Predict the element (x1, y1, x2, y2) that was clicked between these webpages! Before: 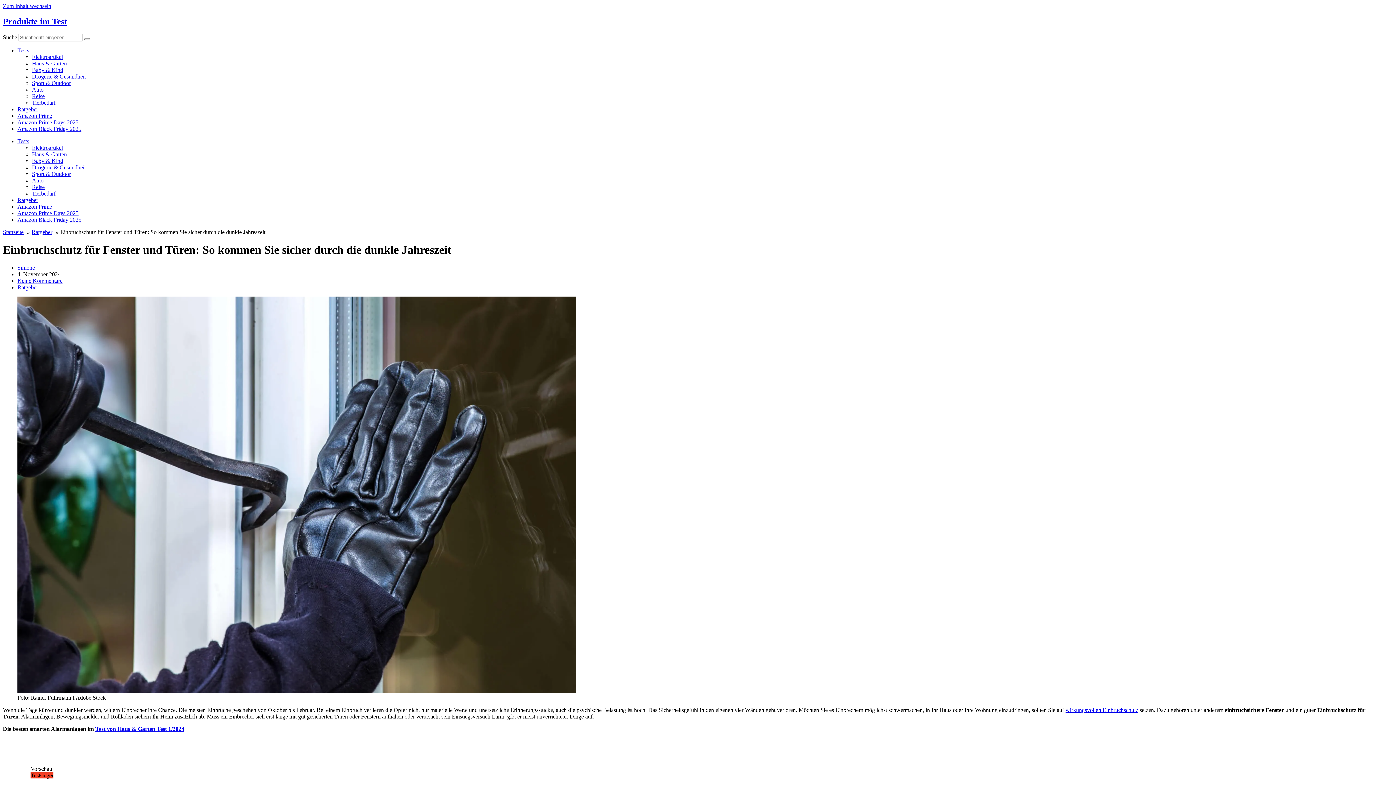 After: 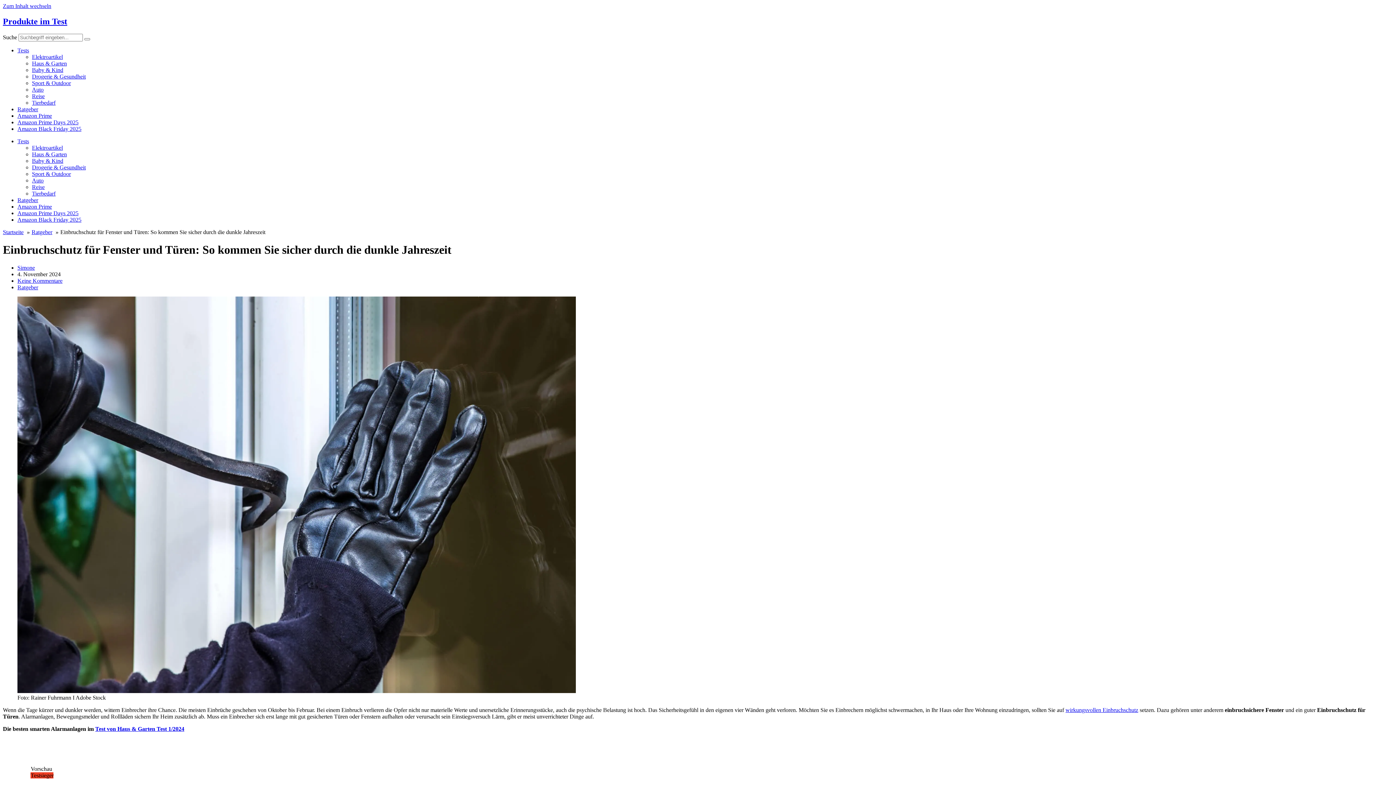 Action: label: Zum Inhalt wechseln bbox: (2, 2, 51, 9)